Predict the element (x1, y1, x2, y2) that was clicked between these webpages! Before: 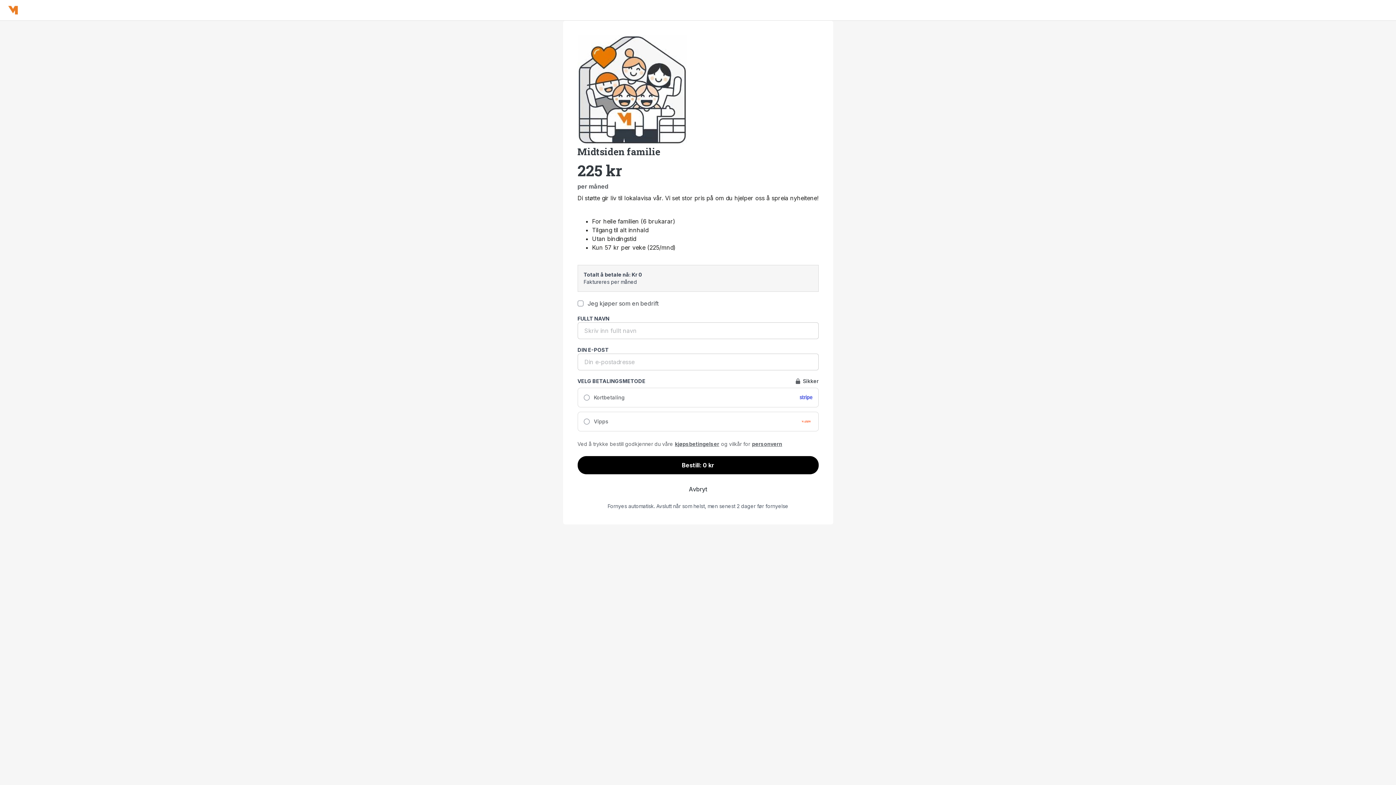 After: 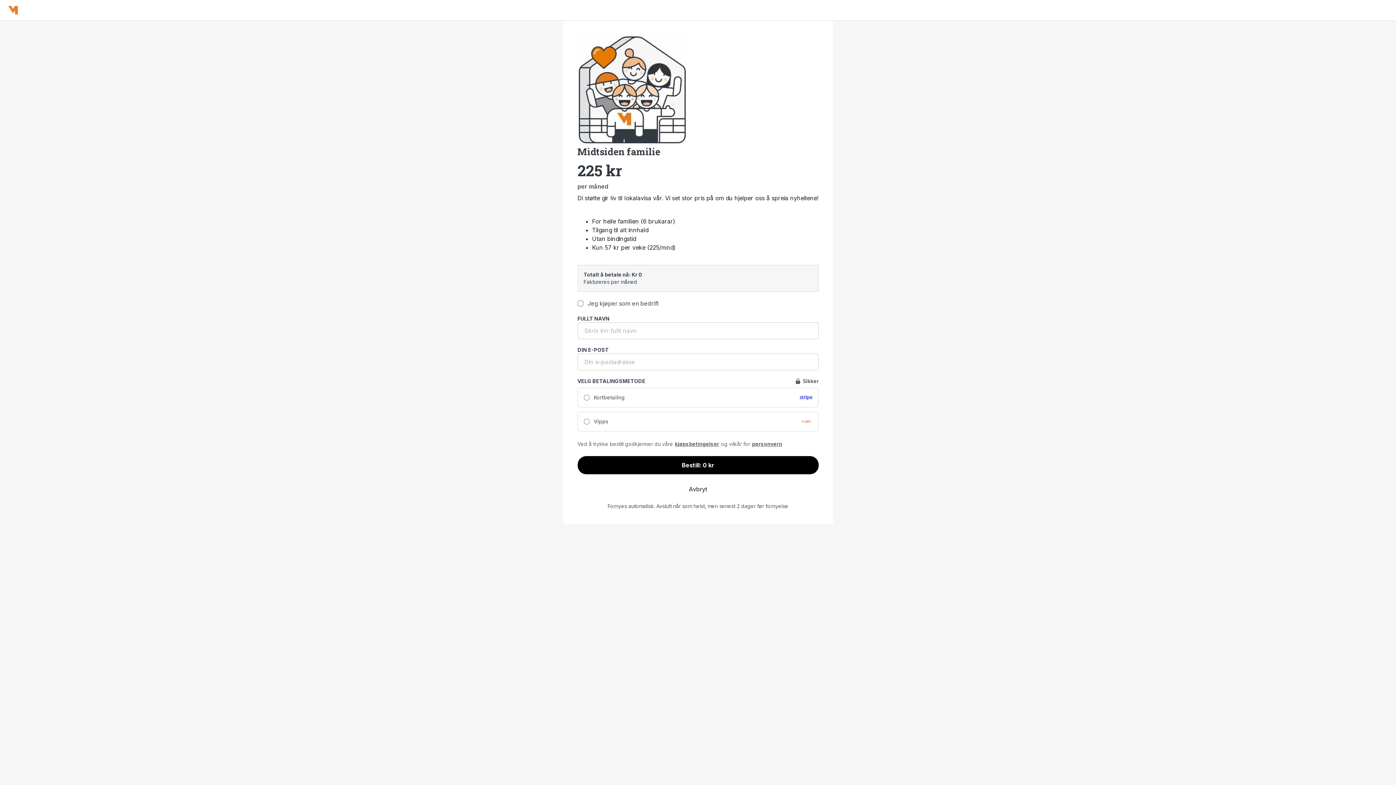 Action: label: Avbryt bbox: (577, 481, 818, 497)